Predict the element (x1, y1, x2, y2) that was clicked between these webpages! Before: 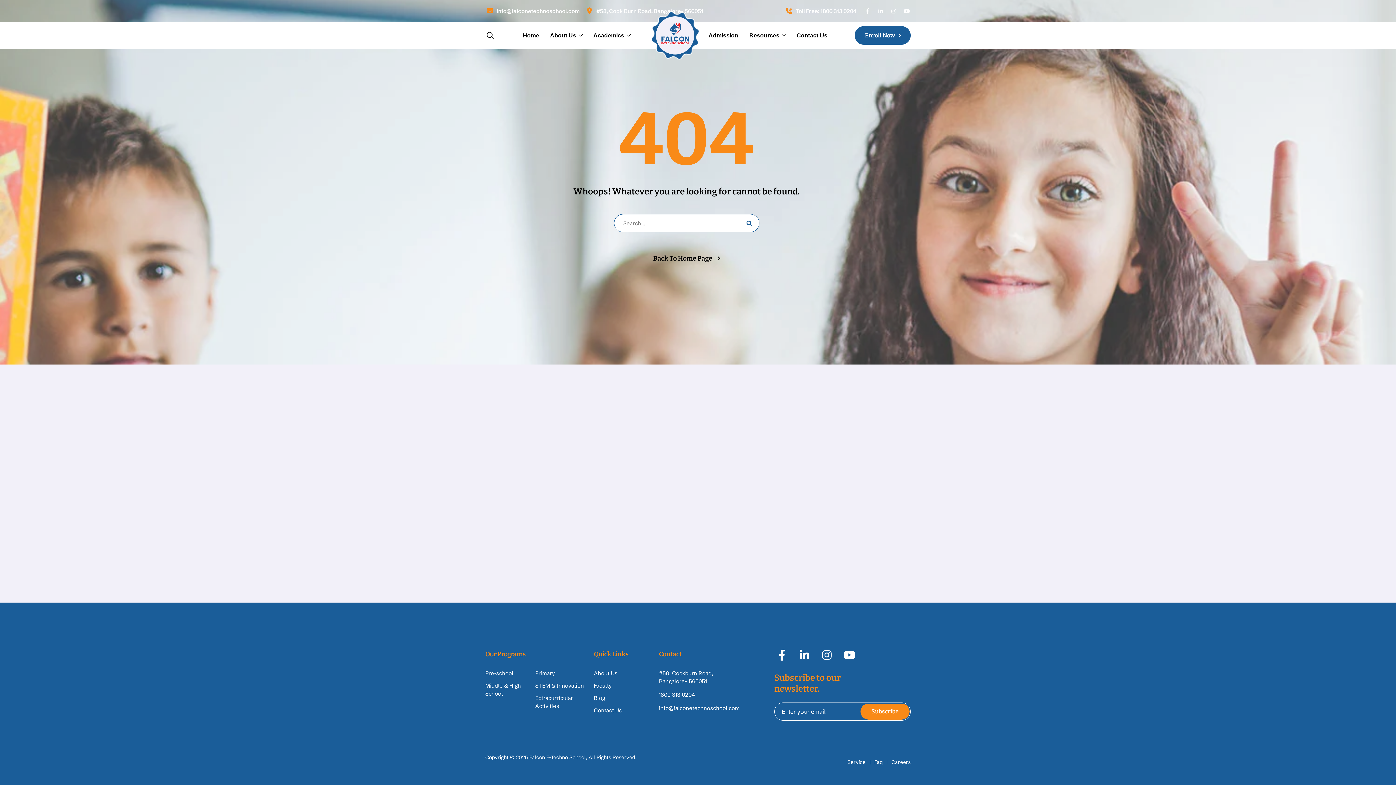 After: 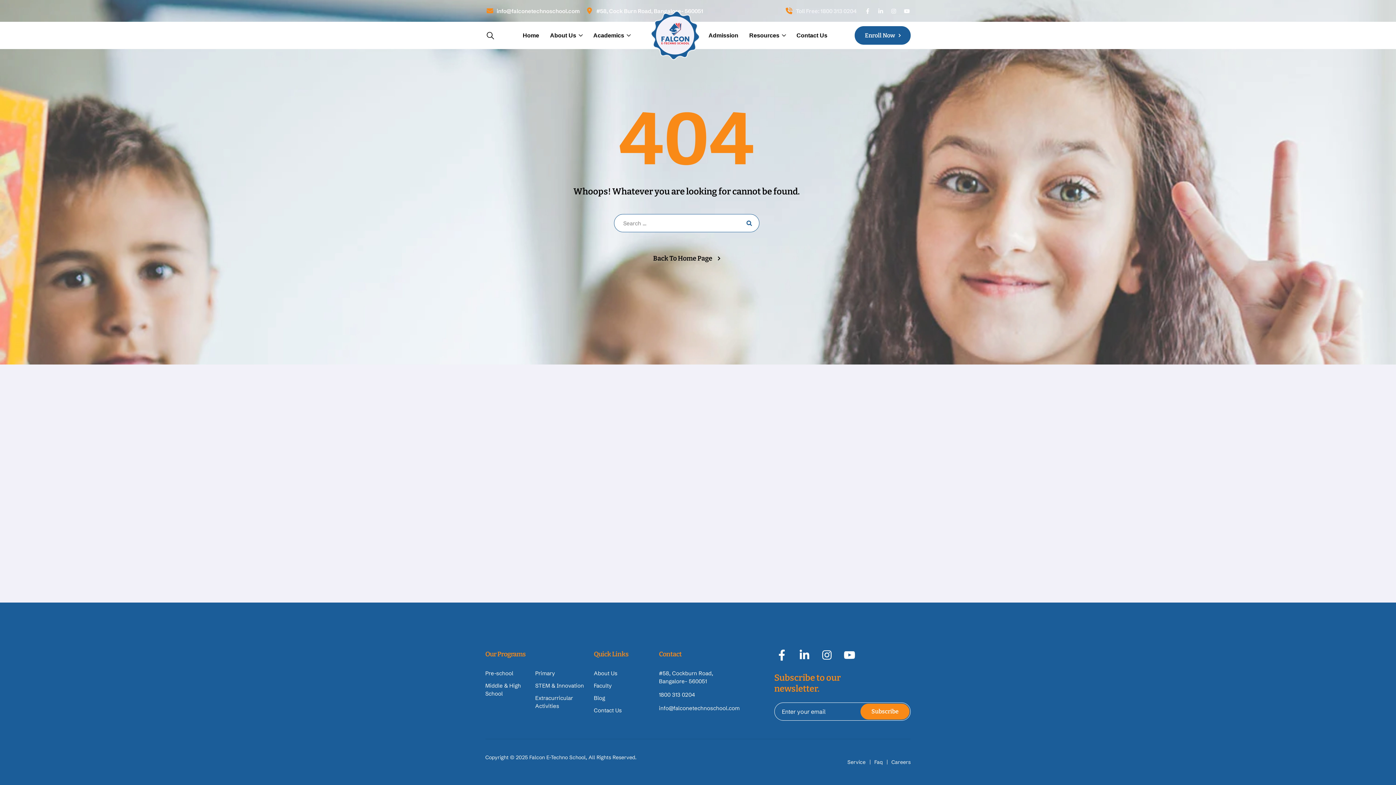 Action: label: Toll Free: 1800 313 0204 bbox: (784, 7, 856, 14)